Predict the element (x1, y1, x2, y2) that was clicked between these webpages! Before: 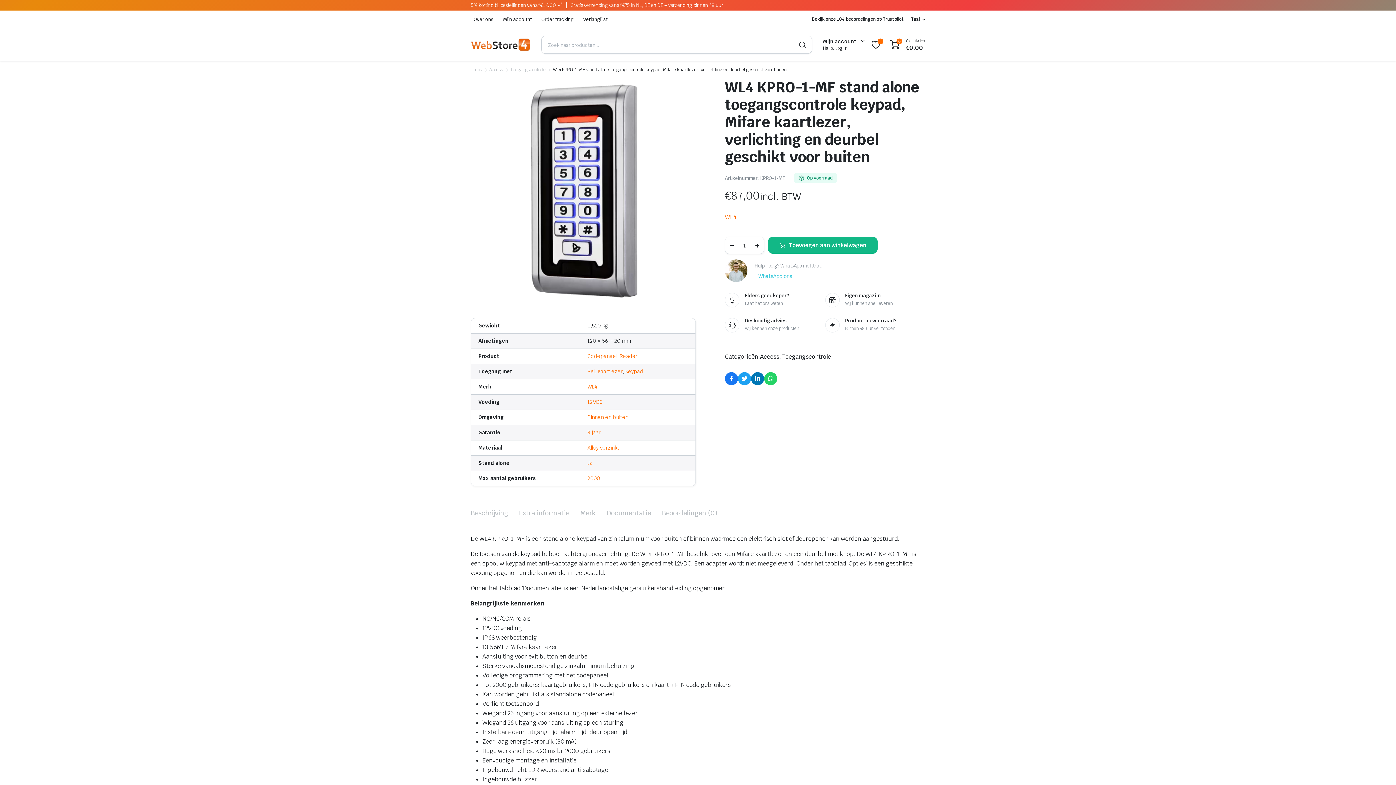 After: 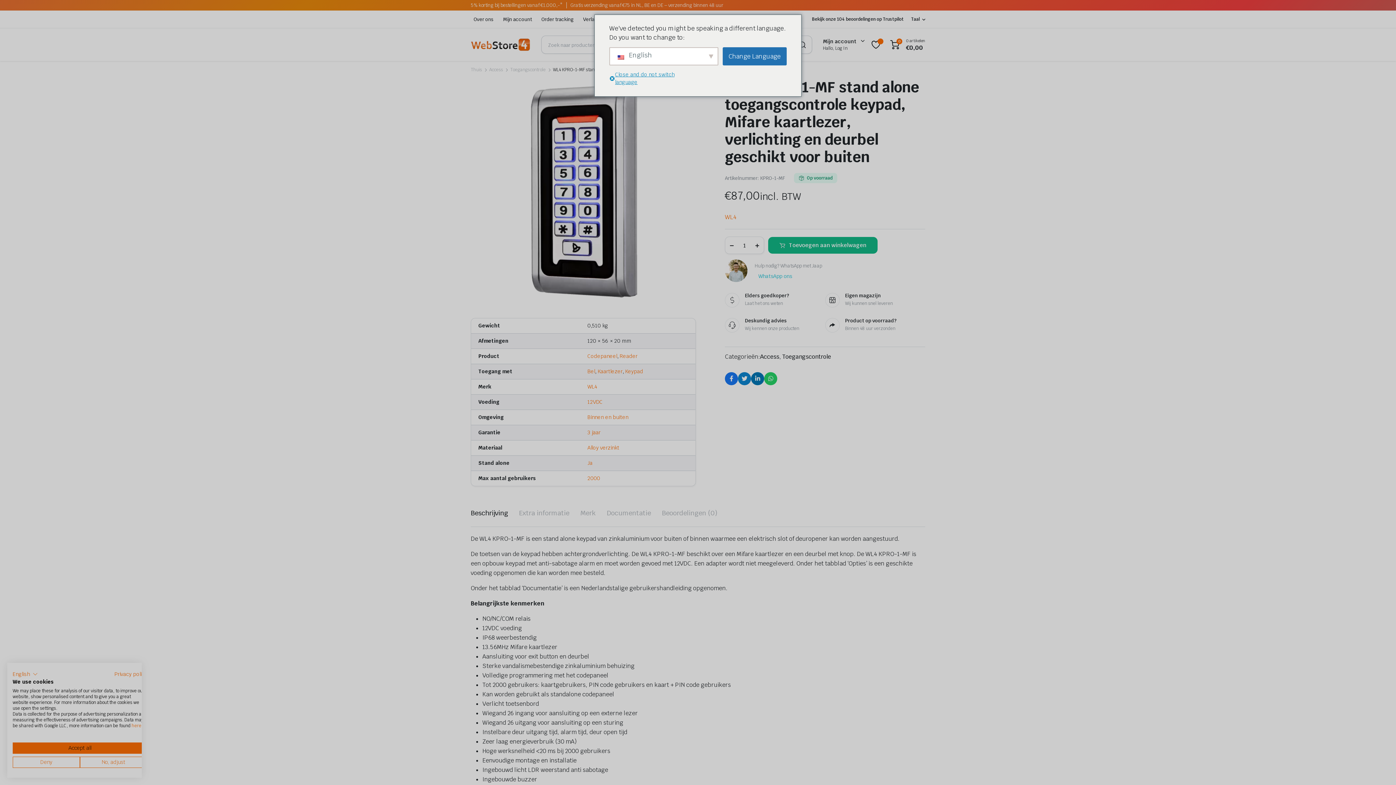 Action: bbox: (738, 372, 751, 385)